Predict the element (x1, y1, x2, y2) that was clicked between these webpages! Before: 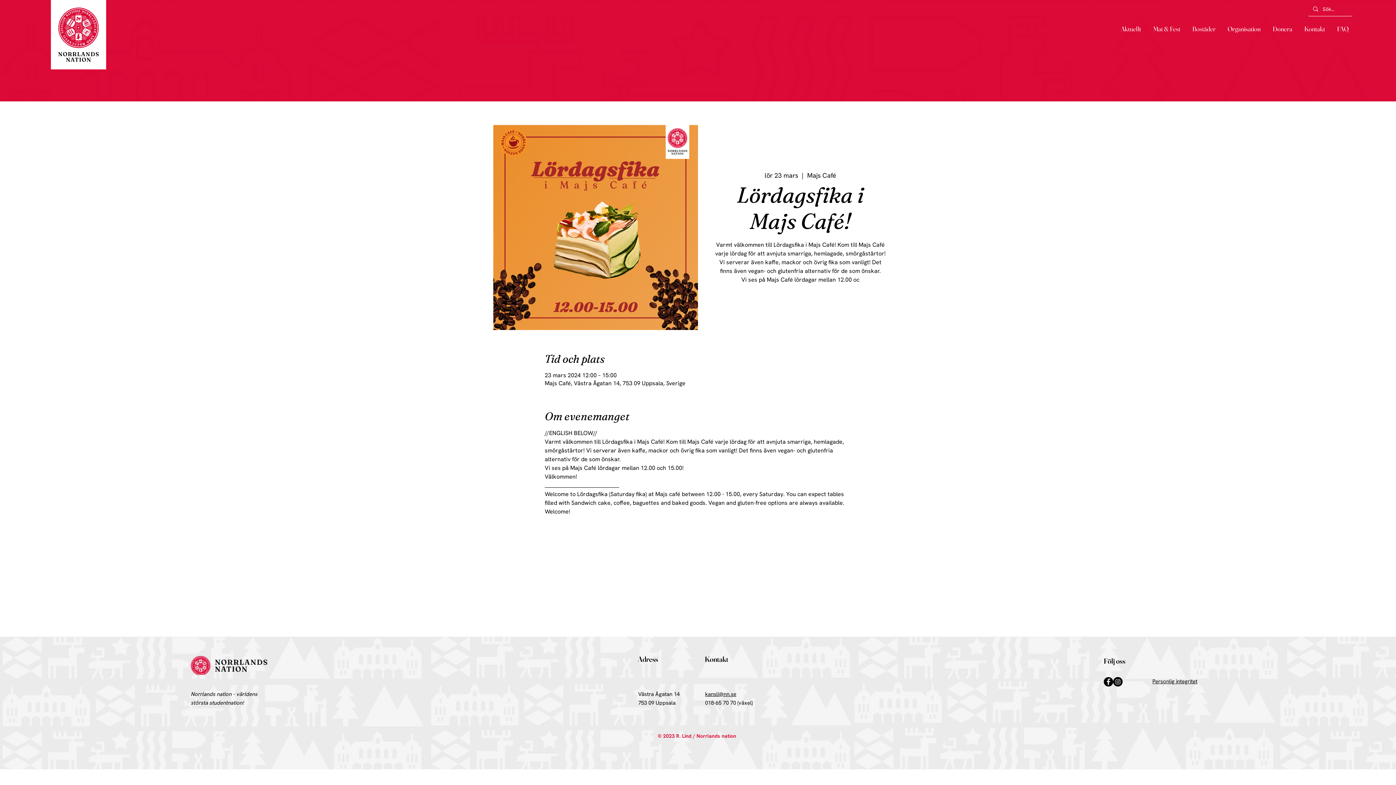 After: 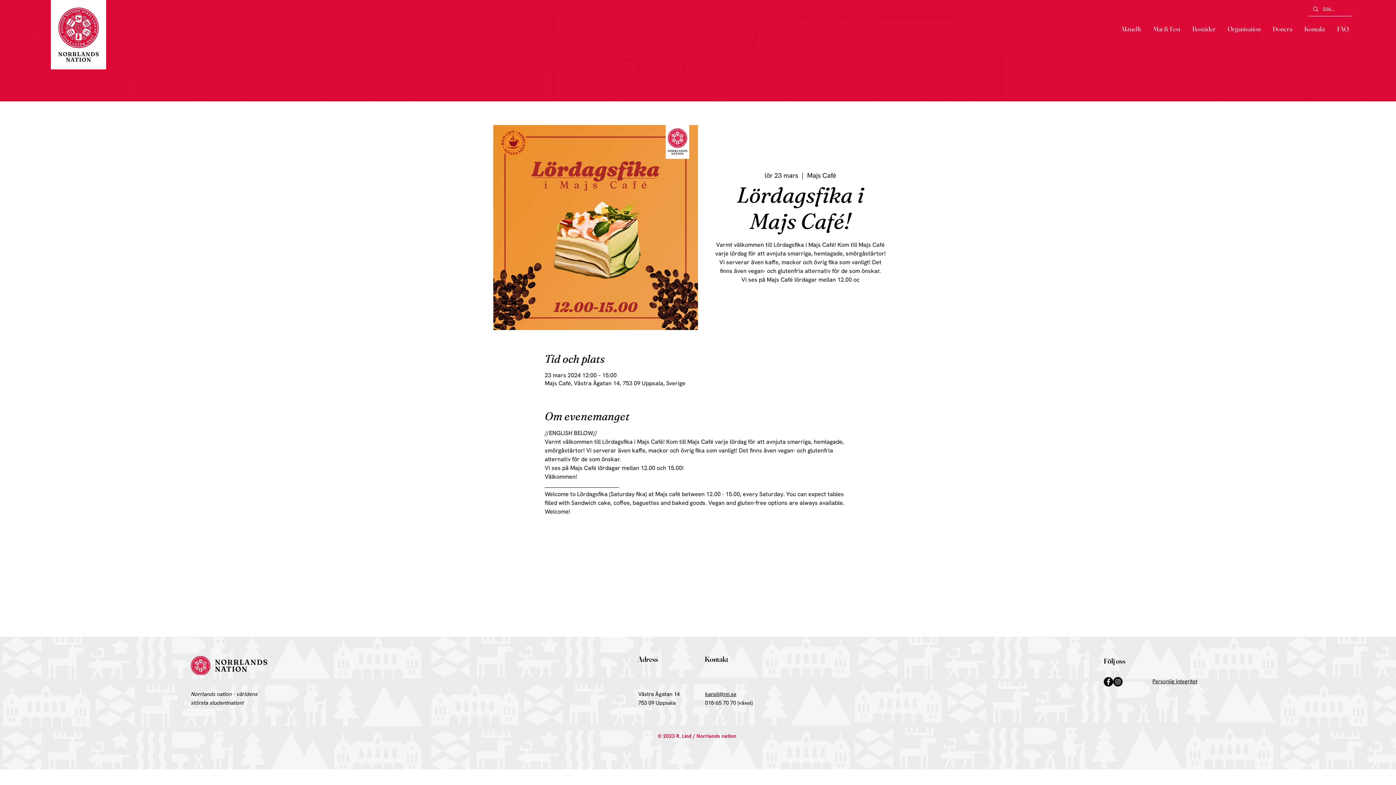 Action: label: 018-65 70 70 bbox: (705, 699, 736, 706)